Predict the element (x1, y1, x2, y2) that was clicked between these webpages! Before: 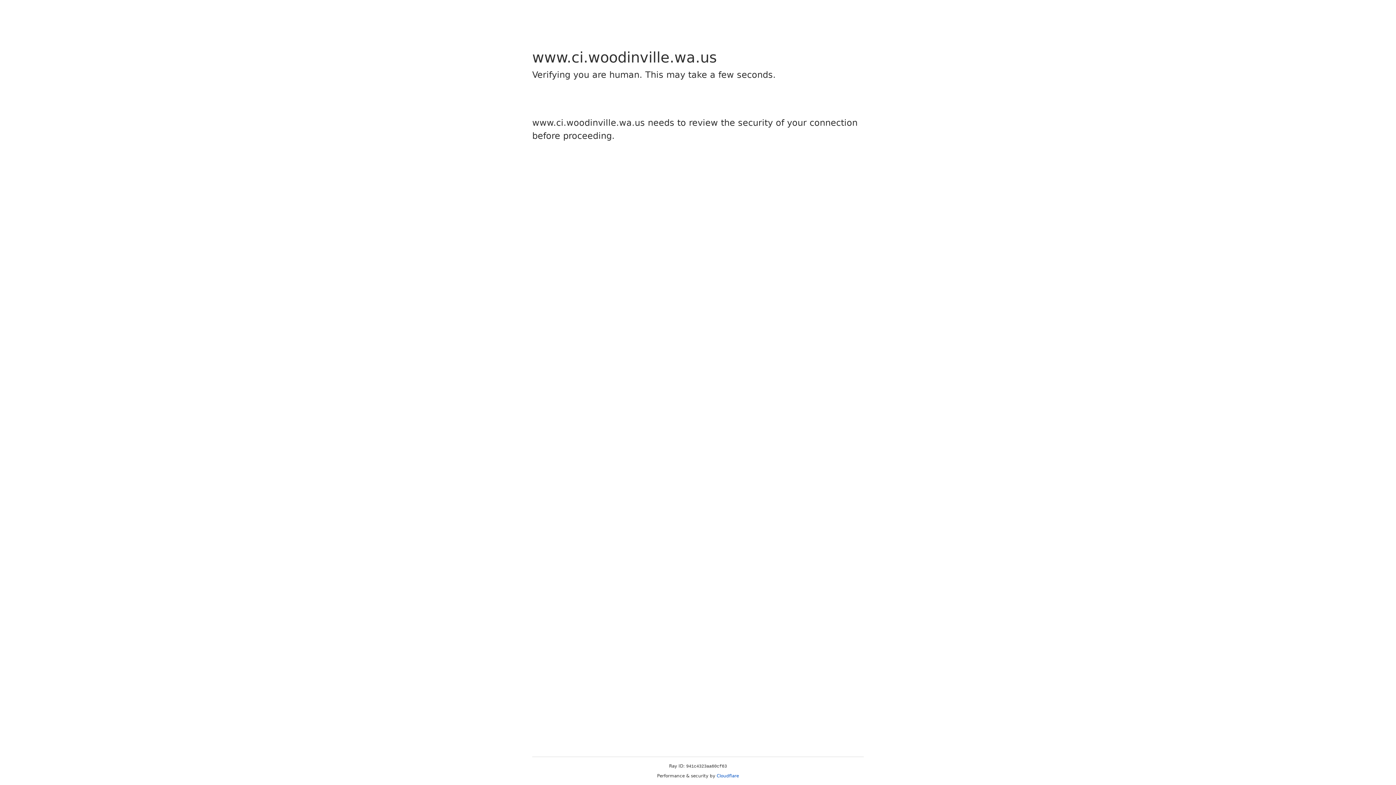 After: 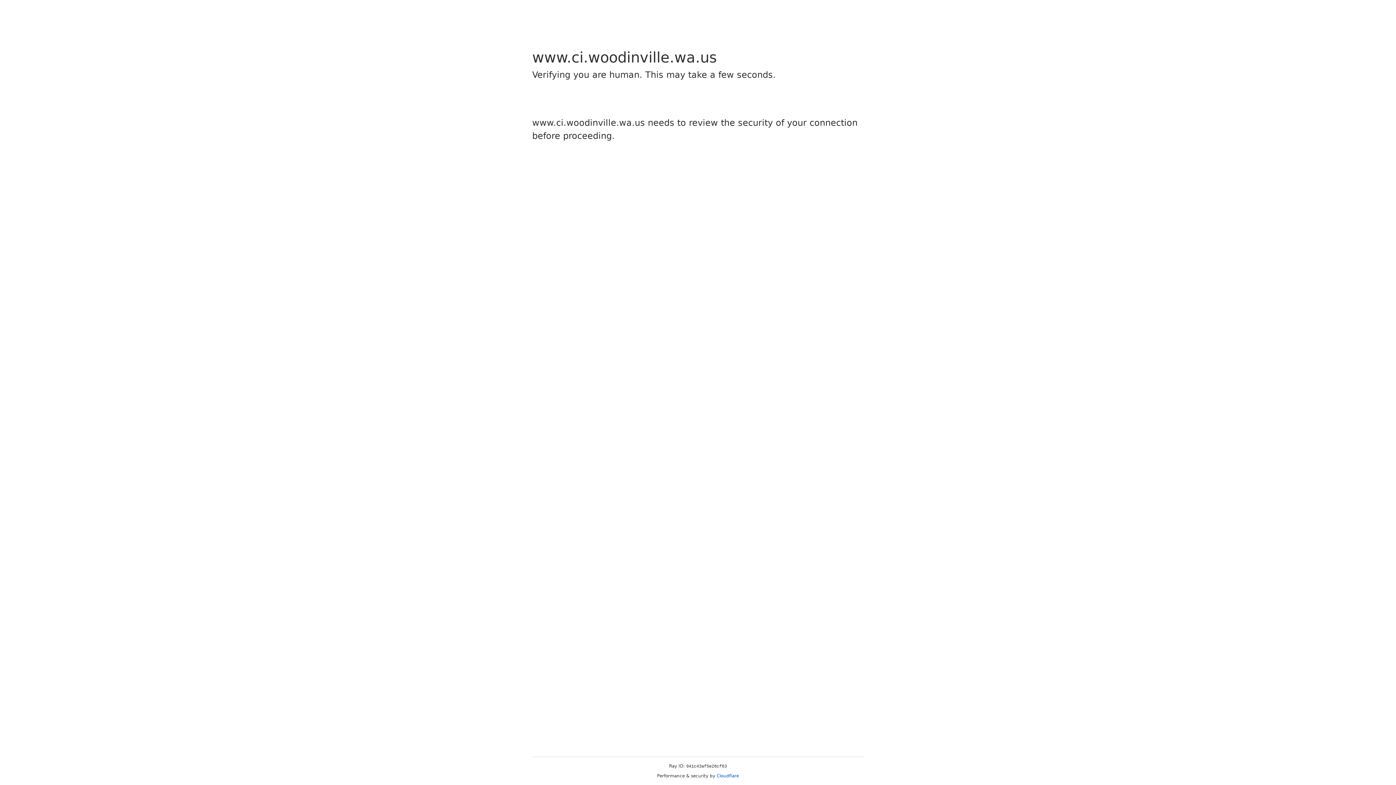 Action: label: Cloudflare bbox: (716, 773, 739, 778)